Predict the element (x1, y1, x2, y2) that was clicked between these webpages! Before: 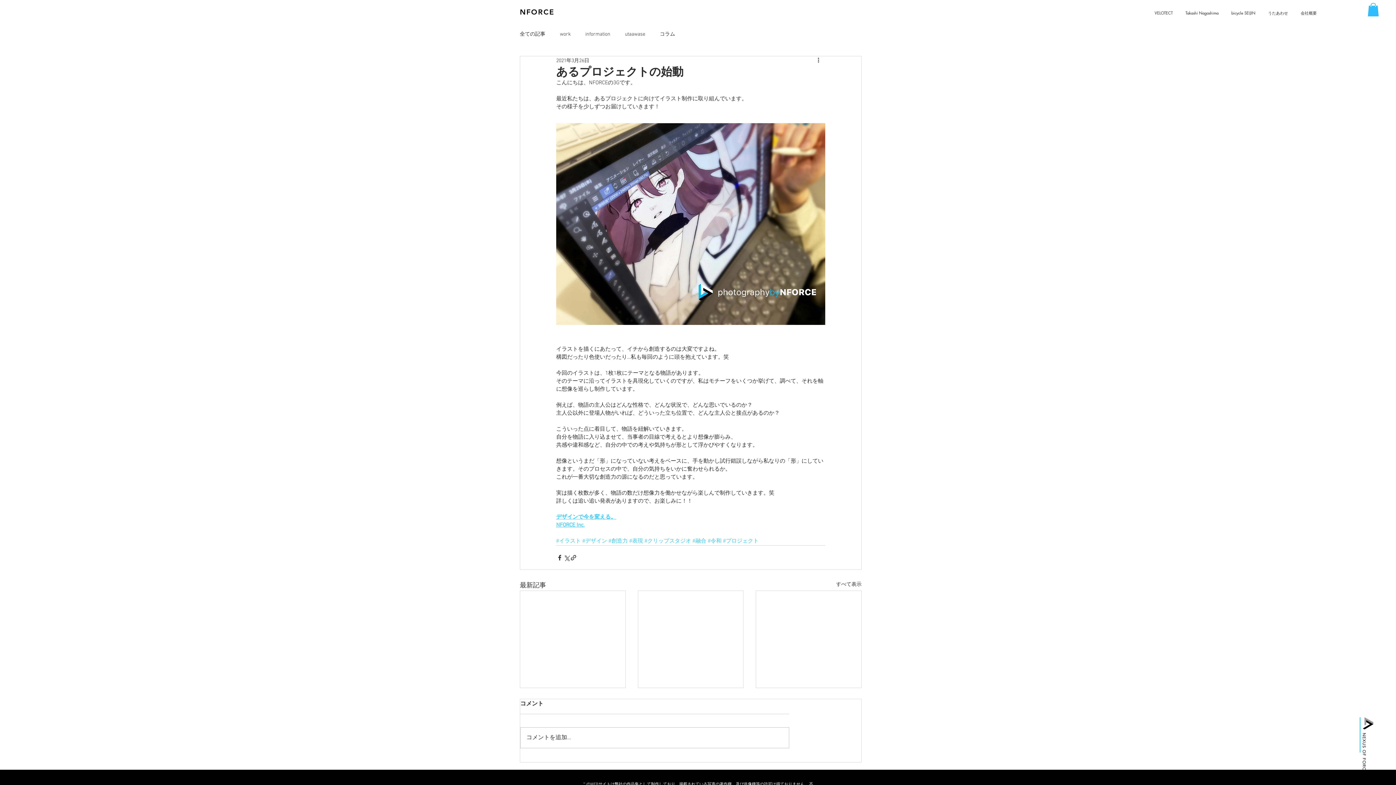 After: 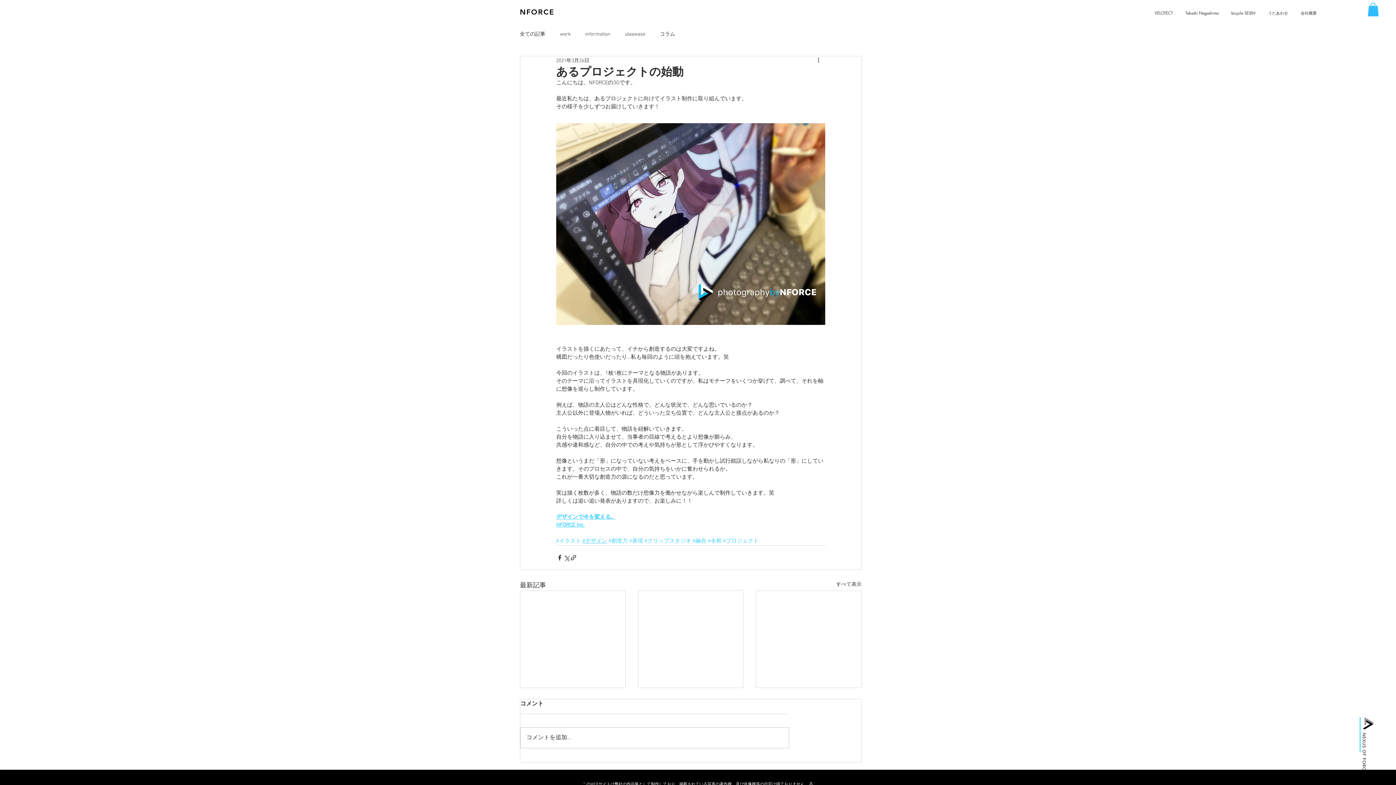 Action: bbox: (582, 538, 607, 544) label: #デザイン